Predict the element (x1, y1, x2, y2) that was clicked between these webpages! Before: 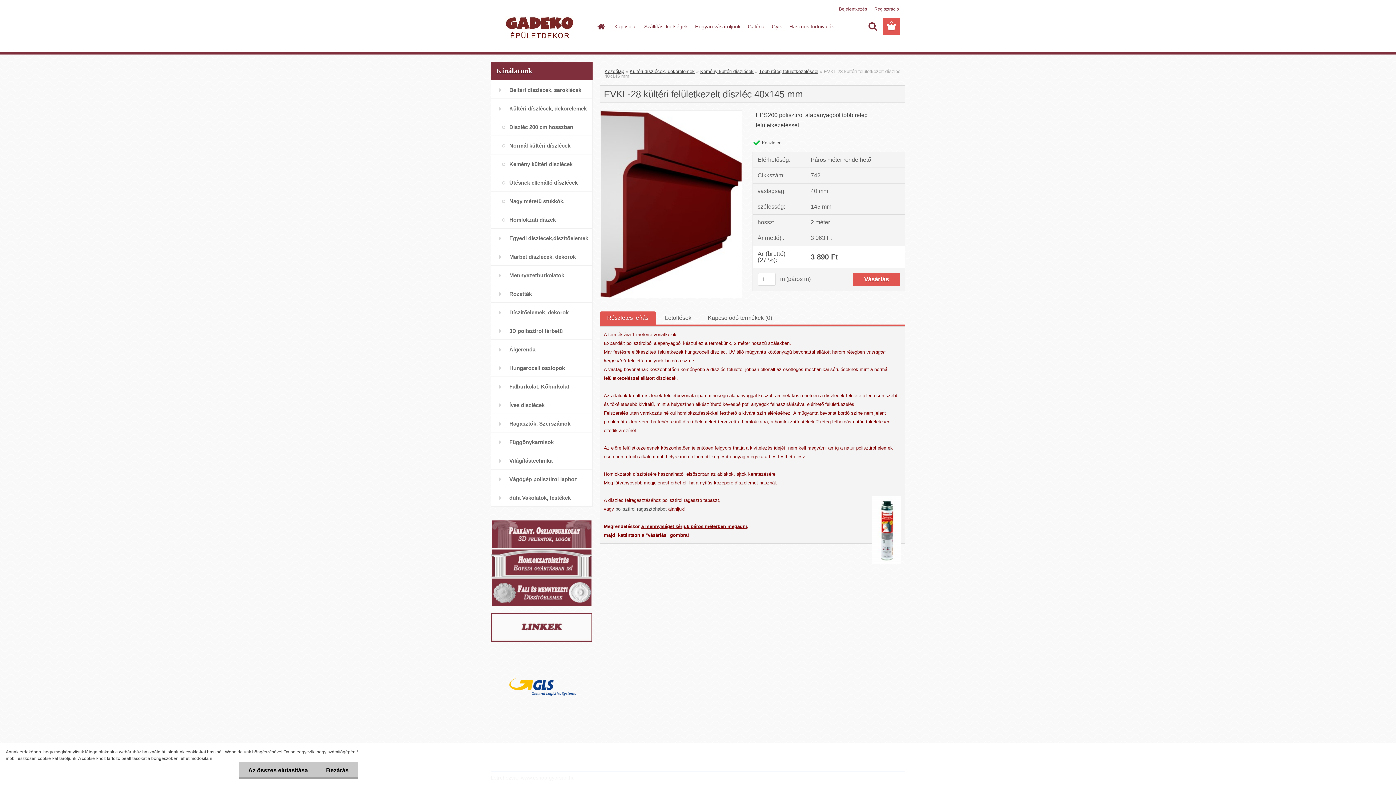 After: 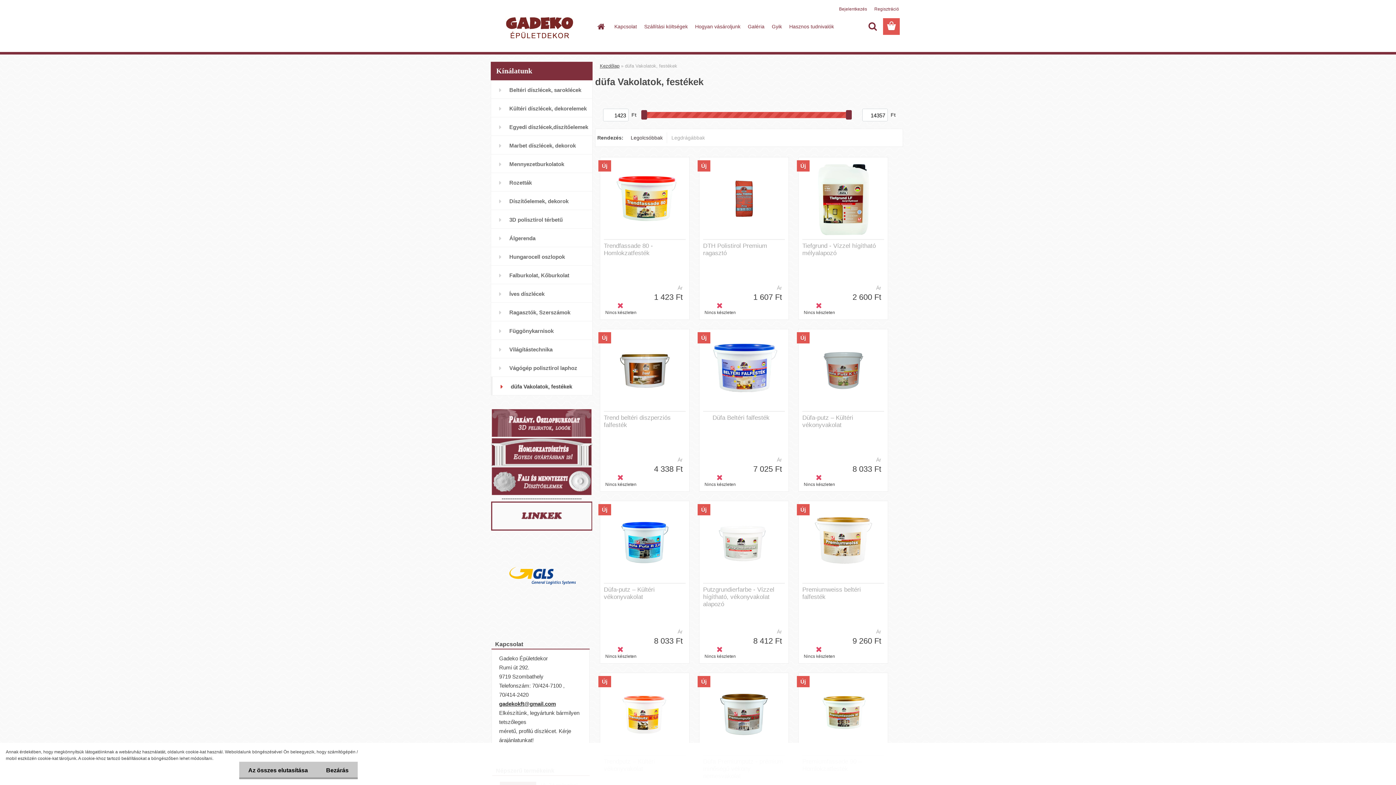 Action: label: düfa Vakolatok, festékek bbox: (490, 488, 592, 506)